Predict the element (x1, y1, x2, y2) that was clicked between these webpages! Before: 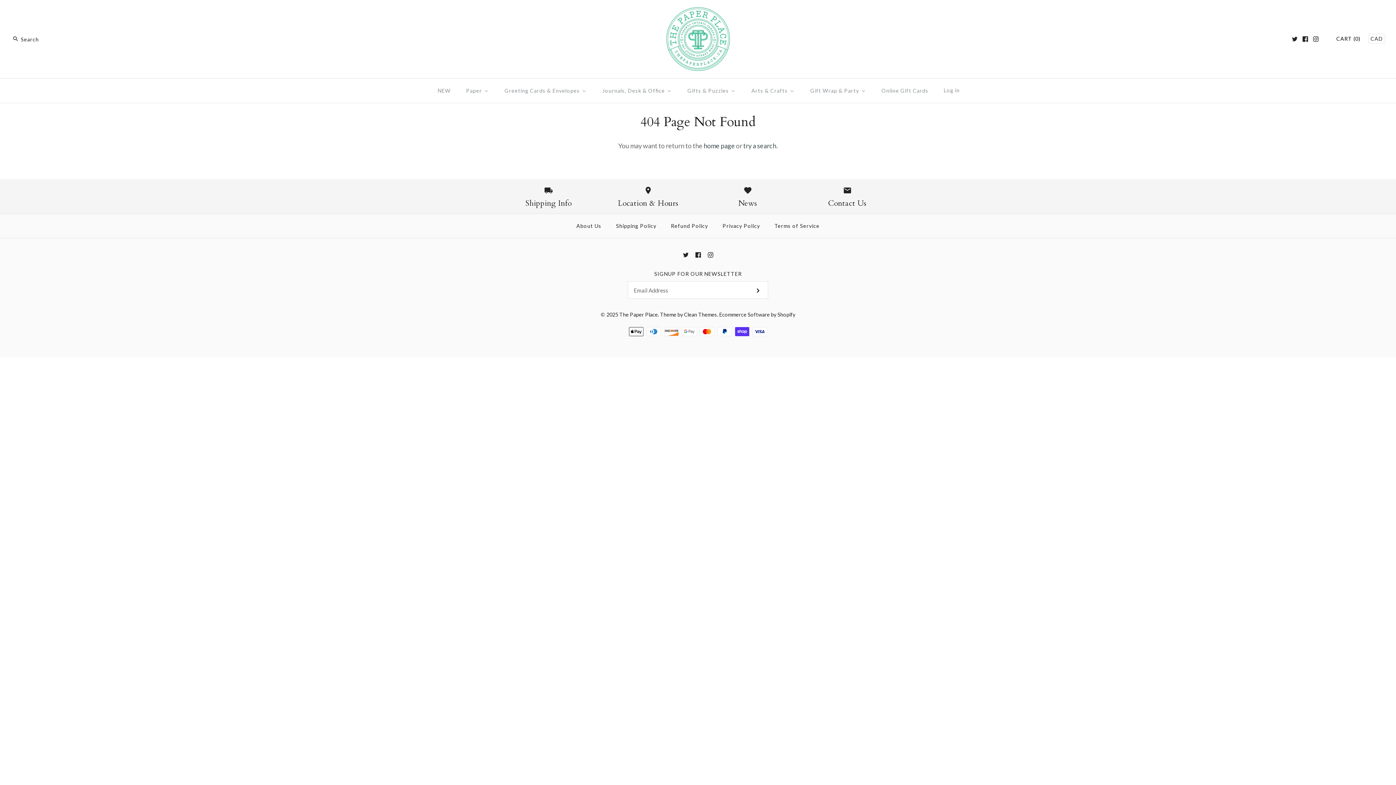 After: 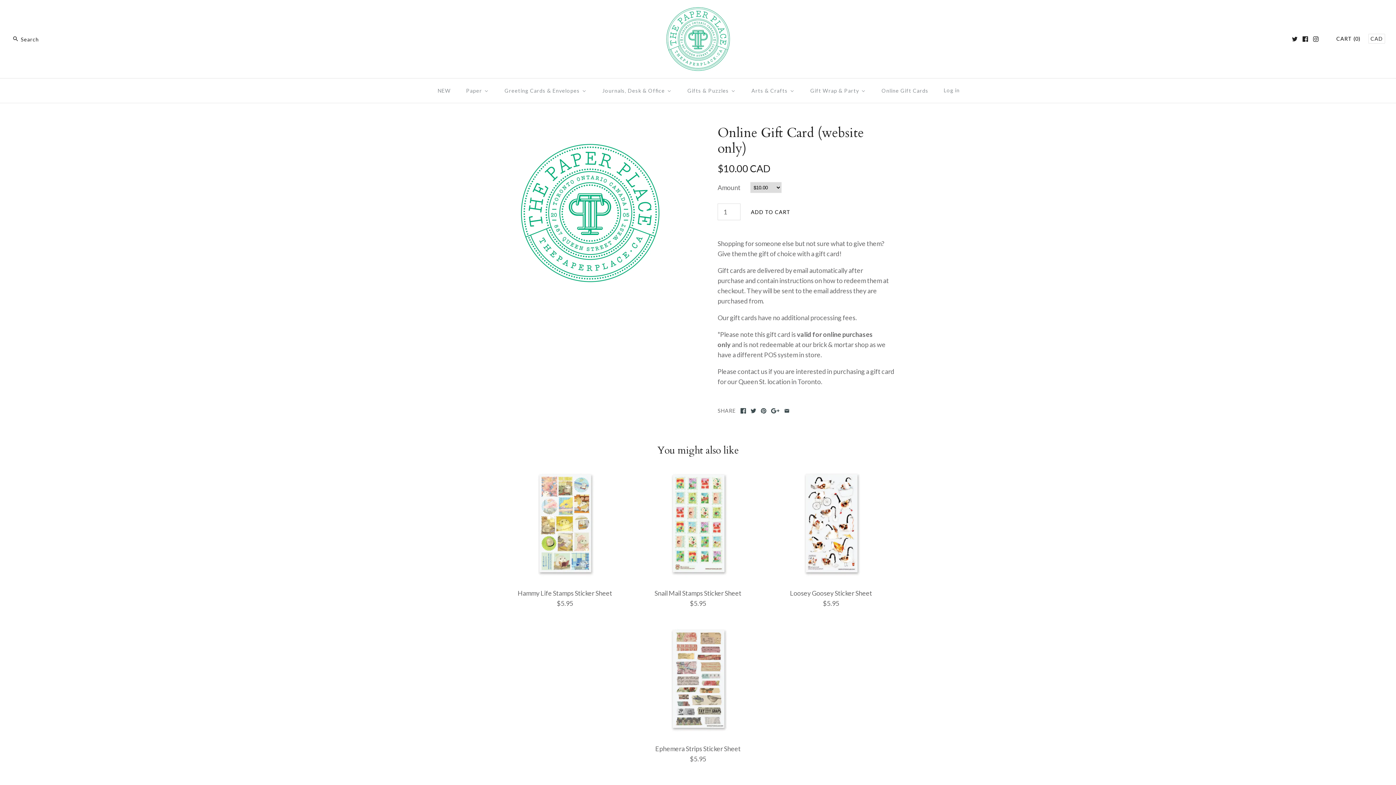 Action: bbox: (873, 80, 936, 101) label: Online Gift Cards